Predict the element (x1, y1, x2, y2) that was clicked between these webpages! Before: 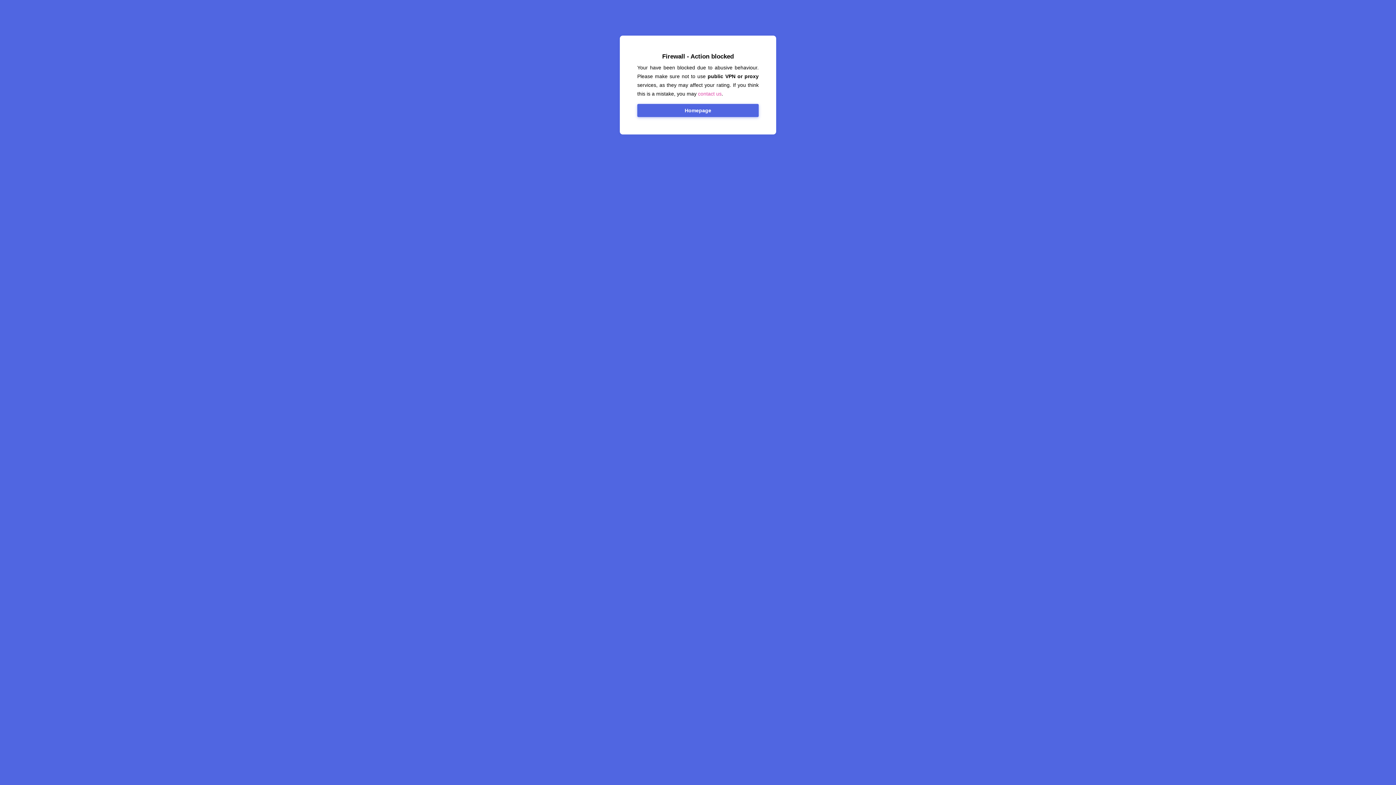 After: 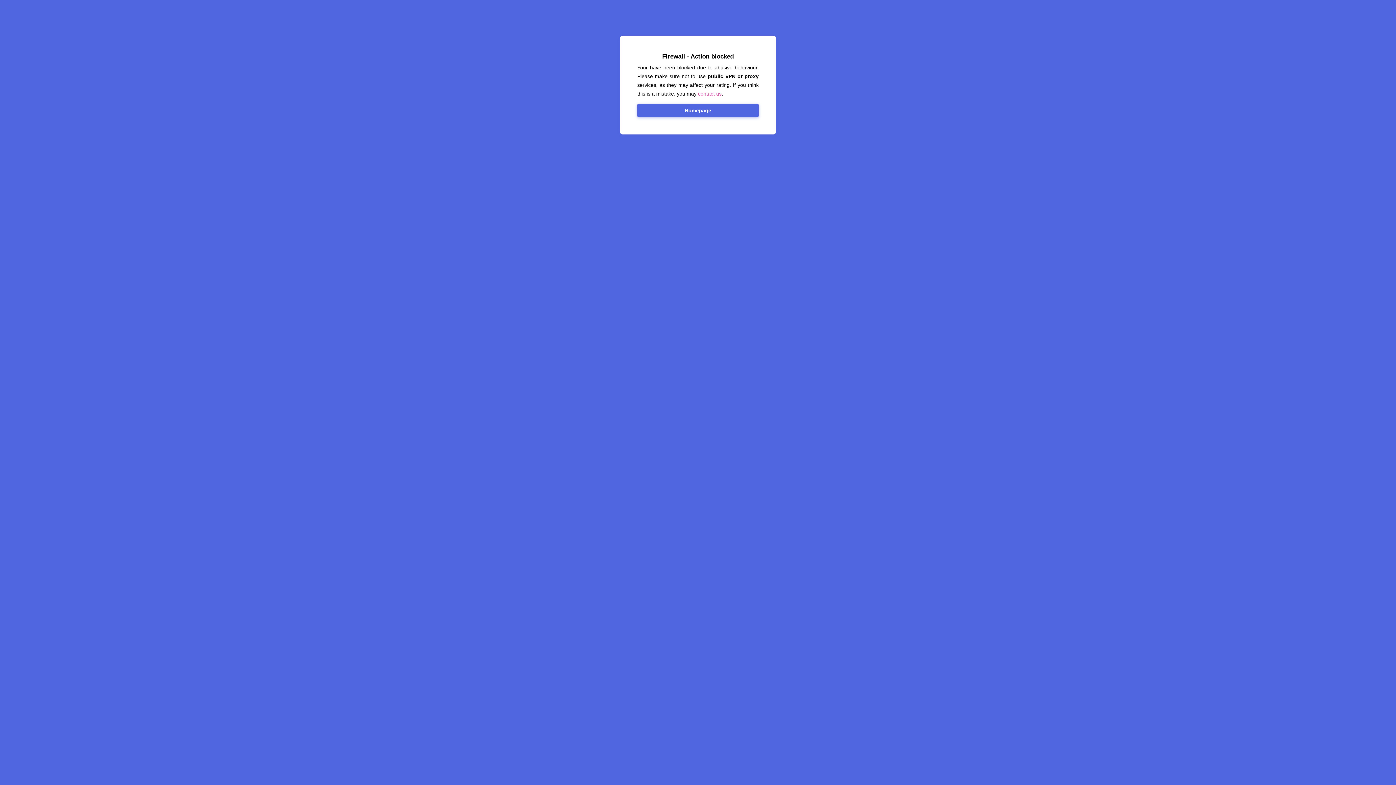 Action: label: Homepage bbox: (637, 104, 758, 117)